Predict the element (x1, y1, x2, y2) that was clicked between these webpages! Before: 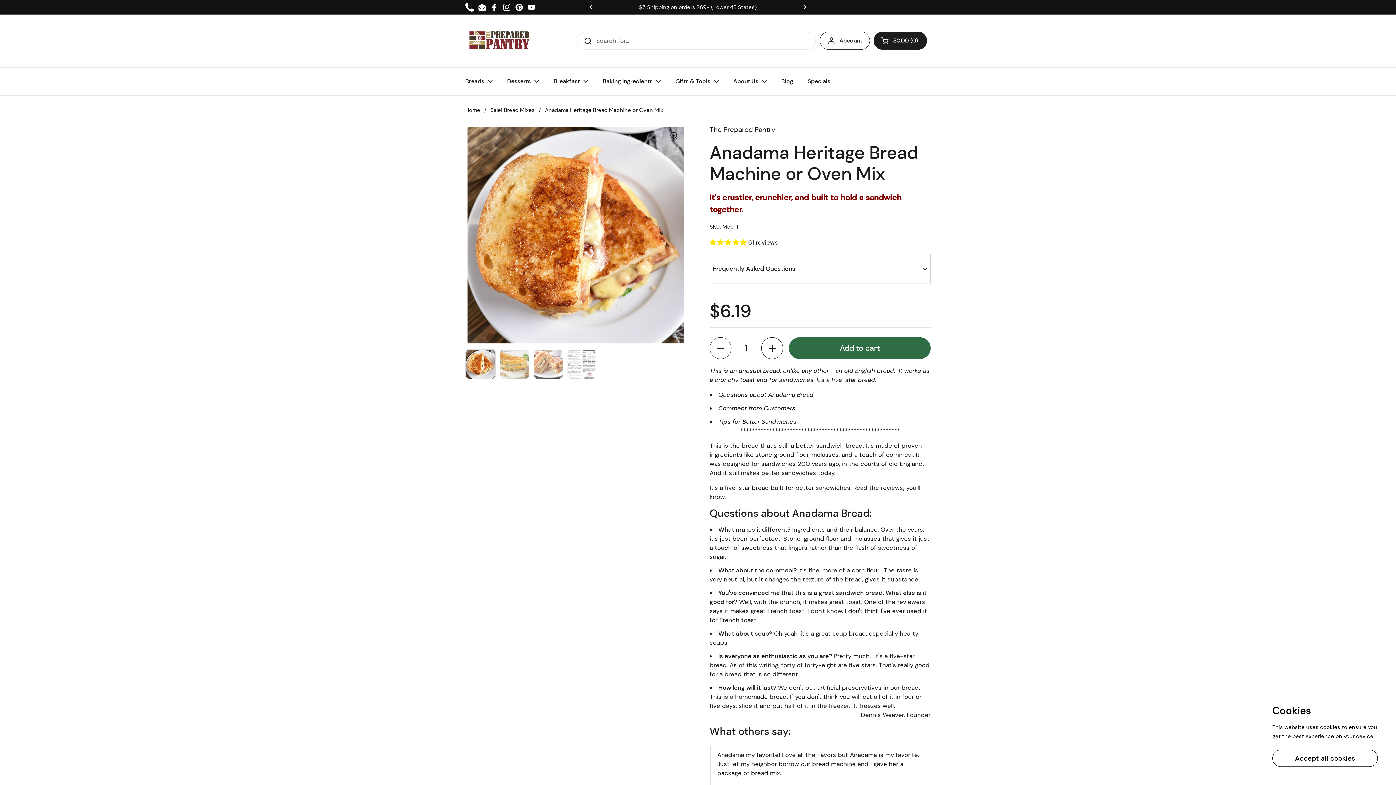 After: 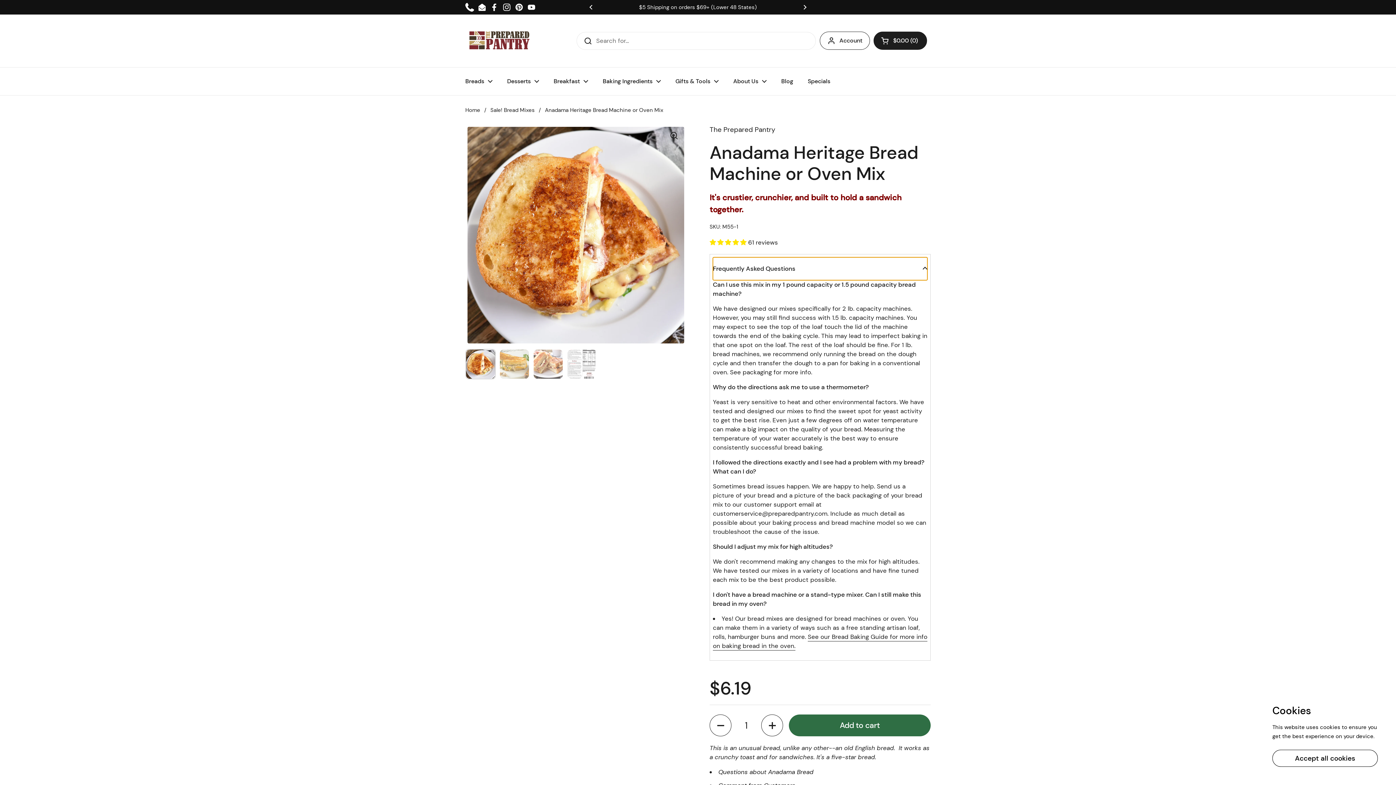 Action: bbox: (713, 257, 927, 280) label: Frequently Asked Questions